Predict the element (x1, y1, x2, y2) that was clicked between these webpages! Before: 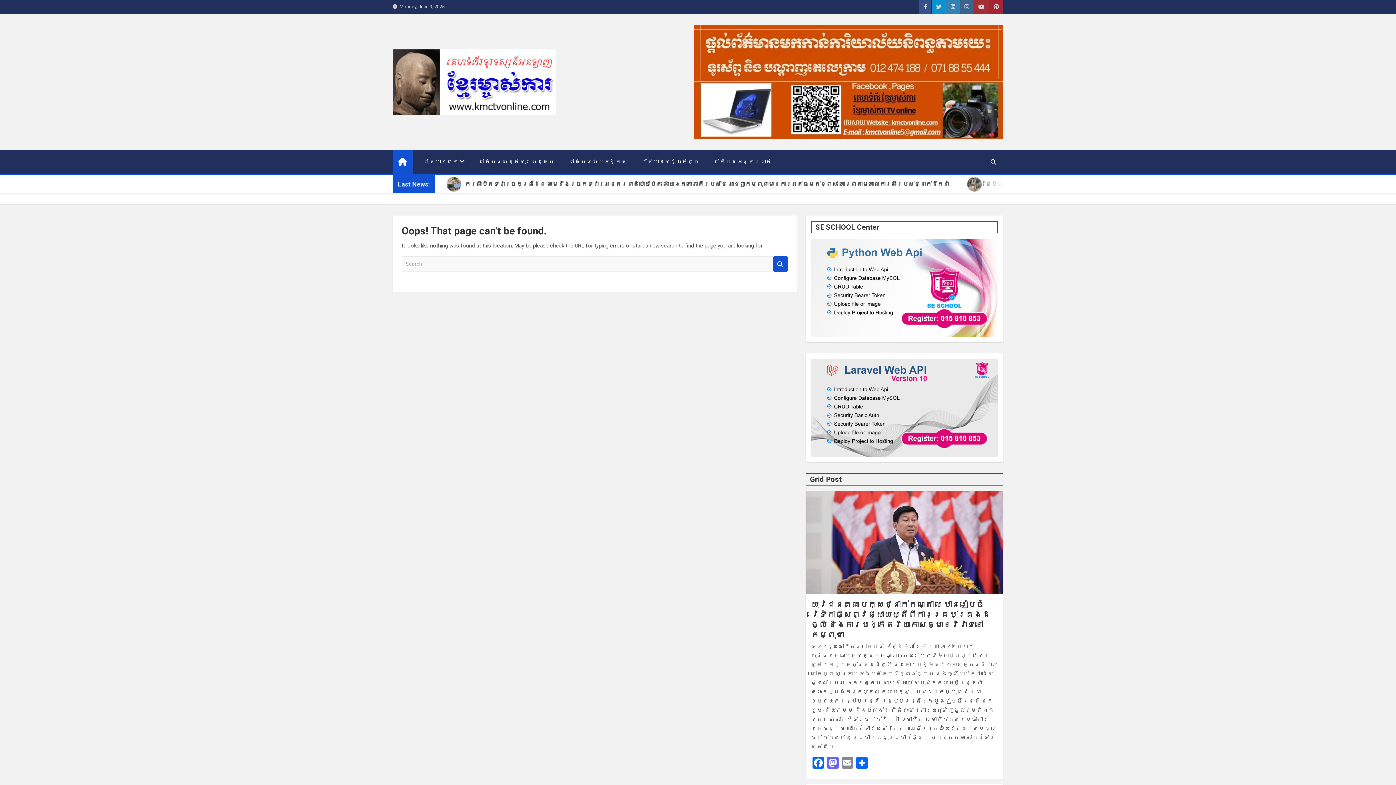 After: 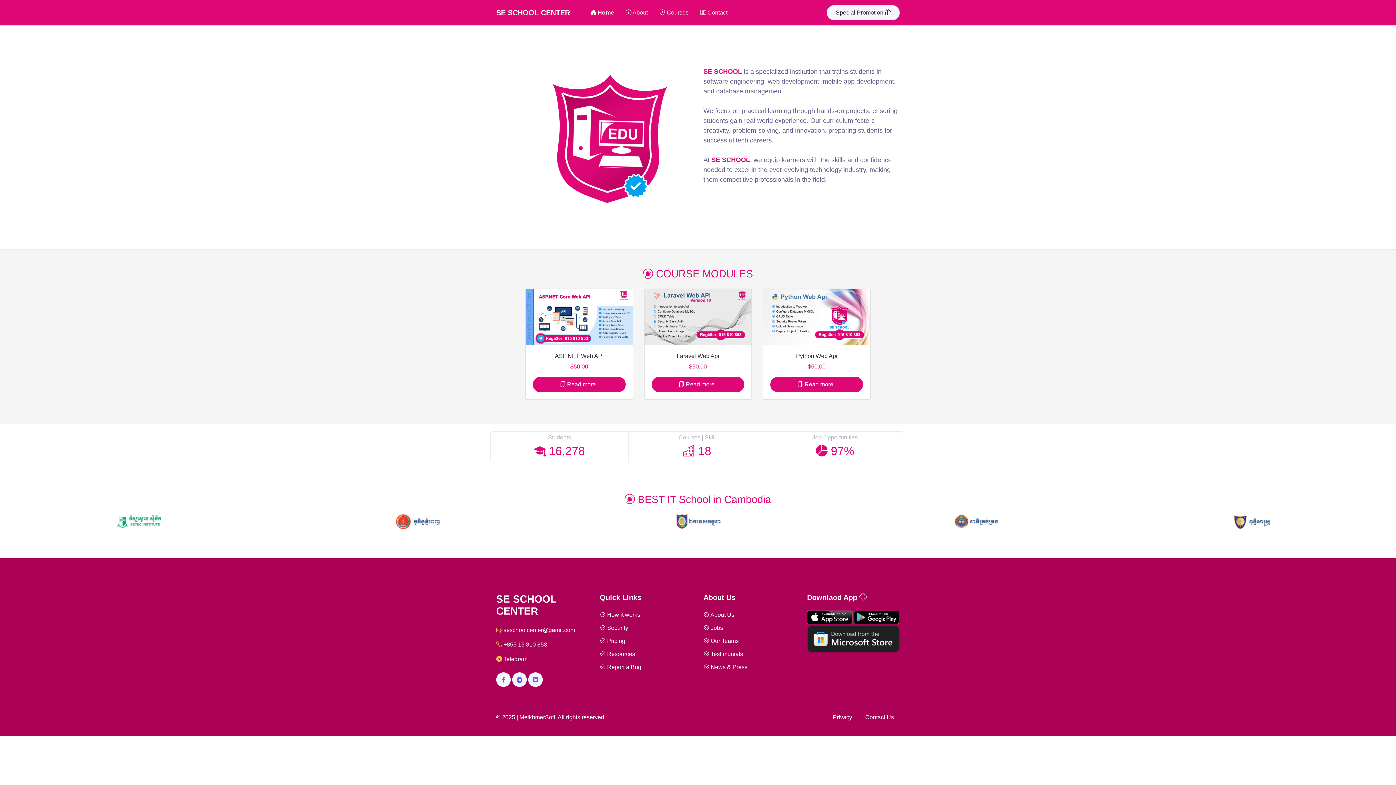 Action: bbox: (811, 359, 998, 366)